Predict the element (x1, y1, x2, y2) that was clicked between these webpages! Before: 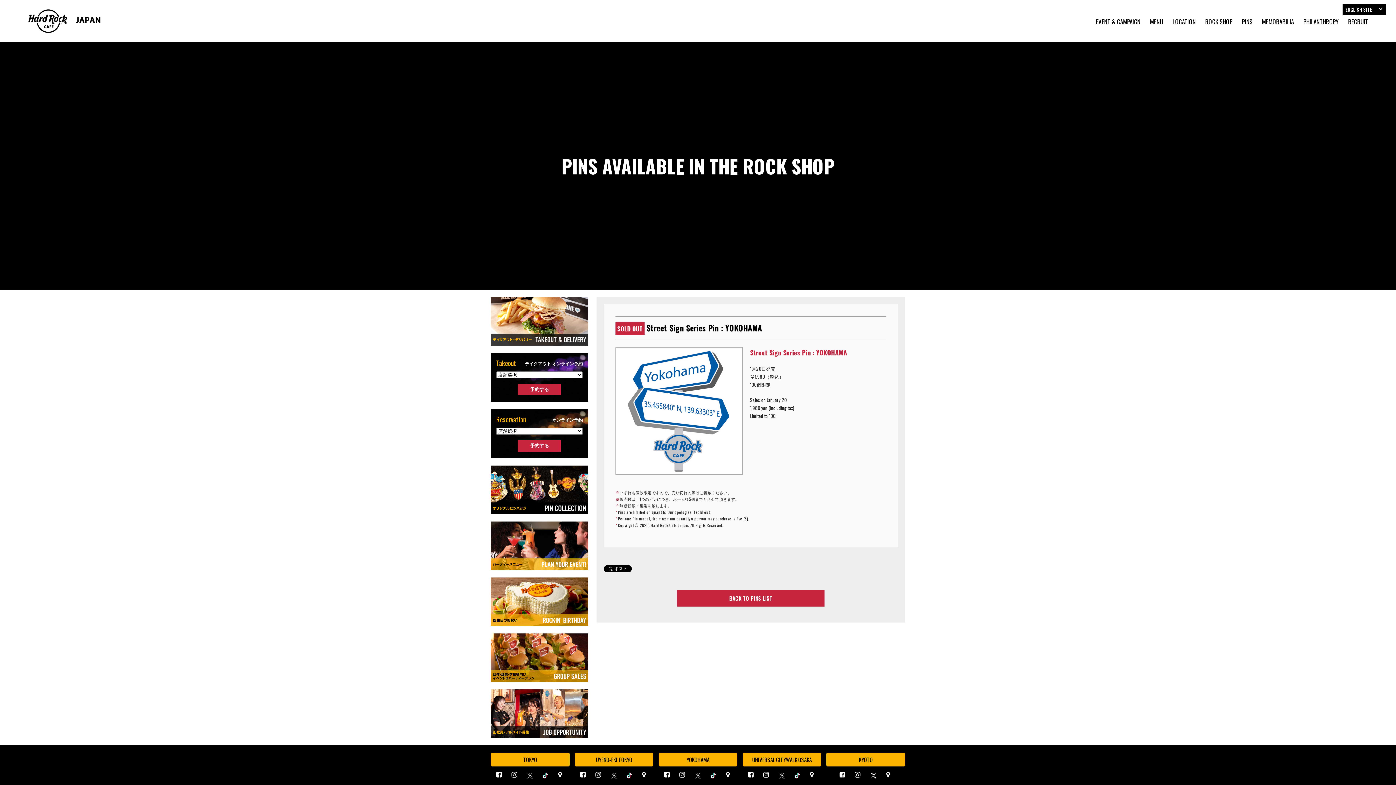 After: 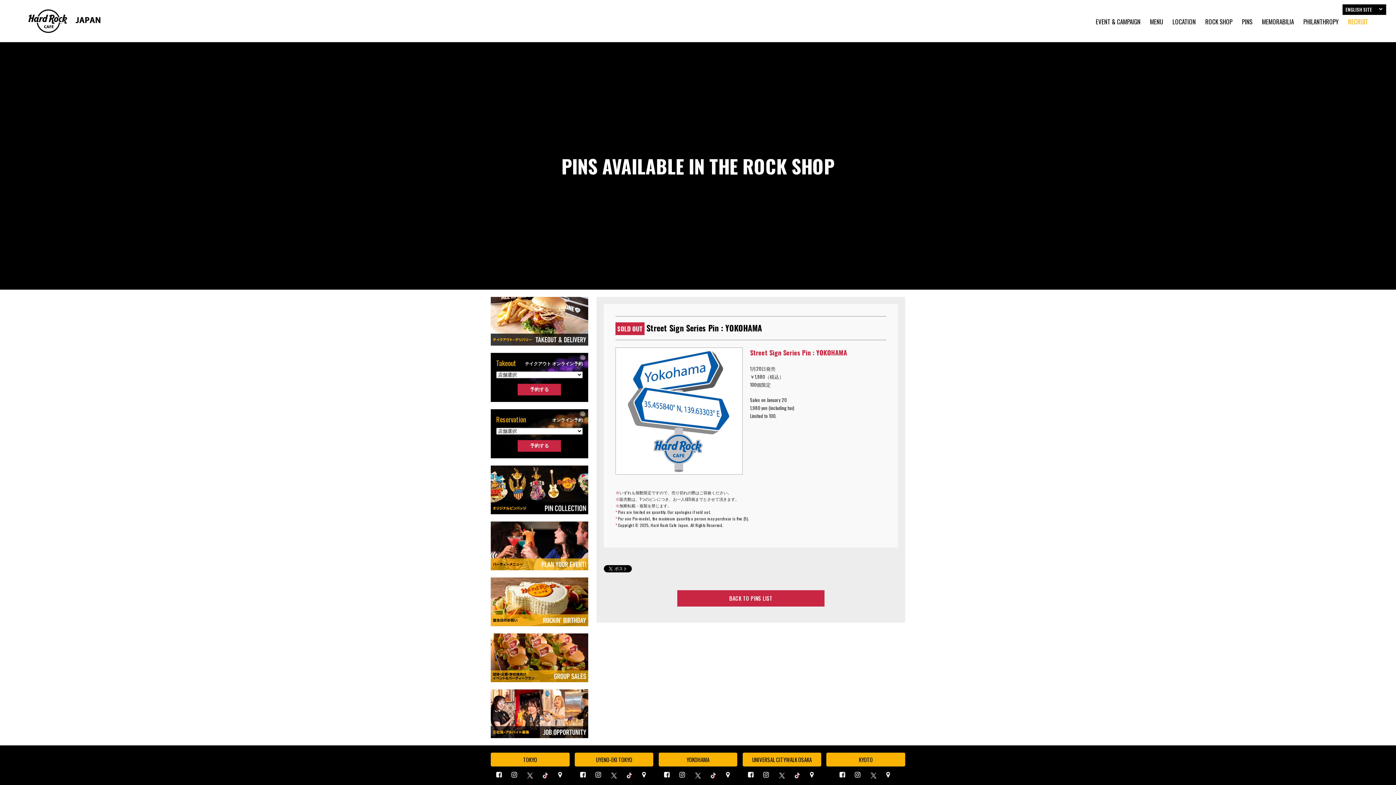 Action: label: RECRUIT bbox: (1343, 18, 1368, 24)